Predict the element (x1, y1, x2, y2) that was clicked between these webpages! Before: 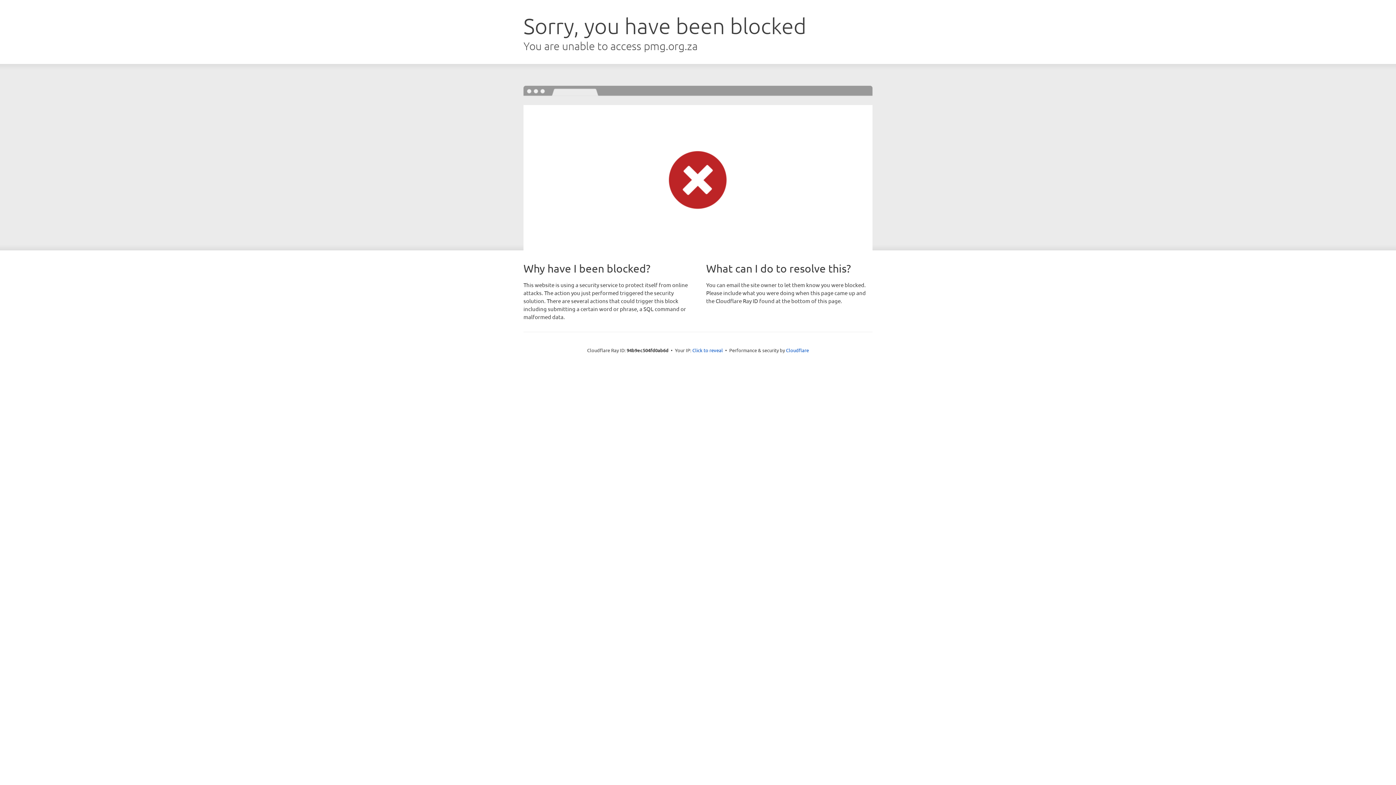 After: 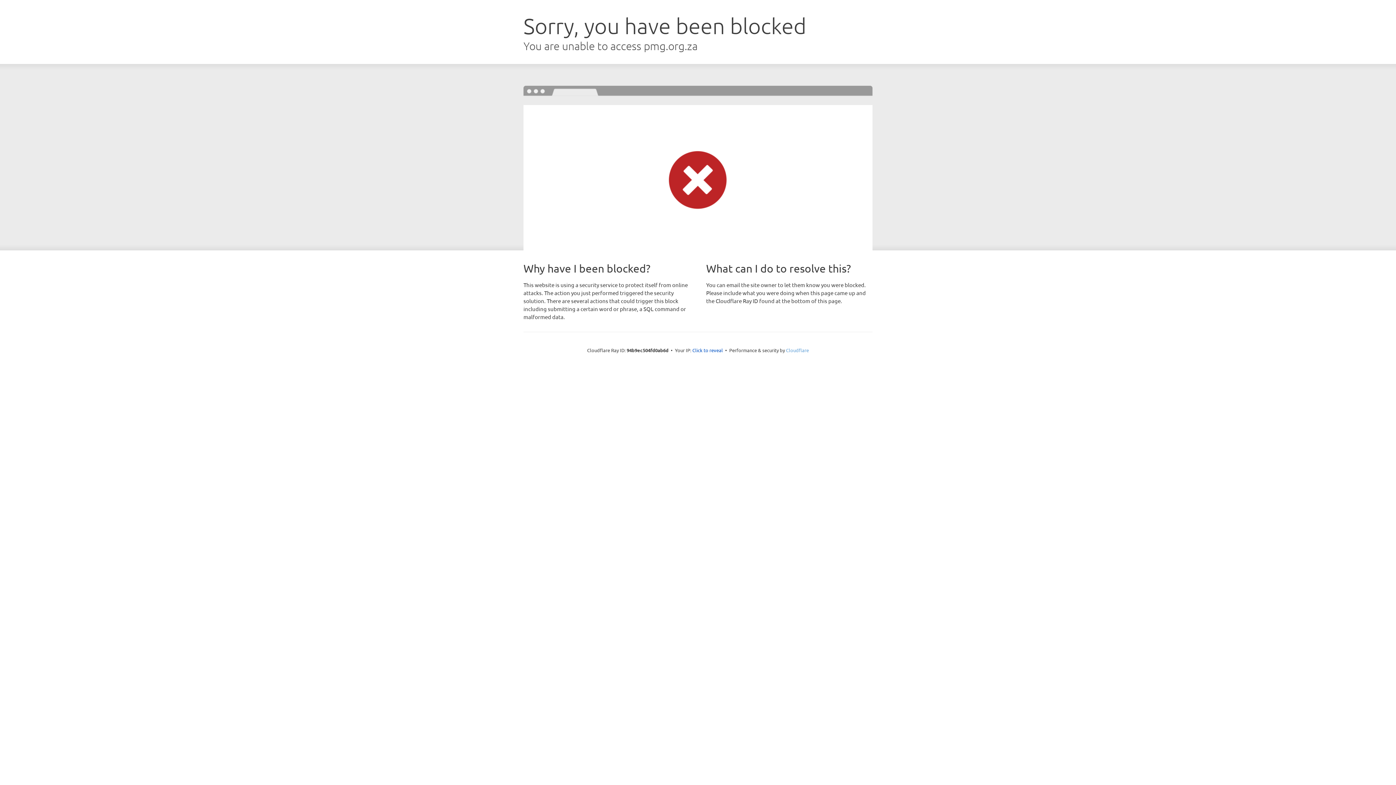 Action: bbox: (786, 347, 809, 353) label: Cloudflare